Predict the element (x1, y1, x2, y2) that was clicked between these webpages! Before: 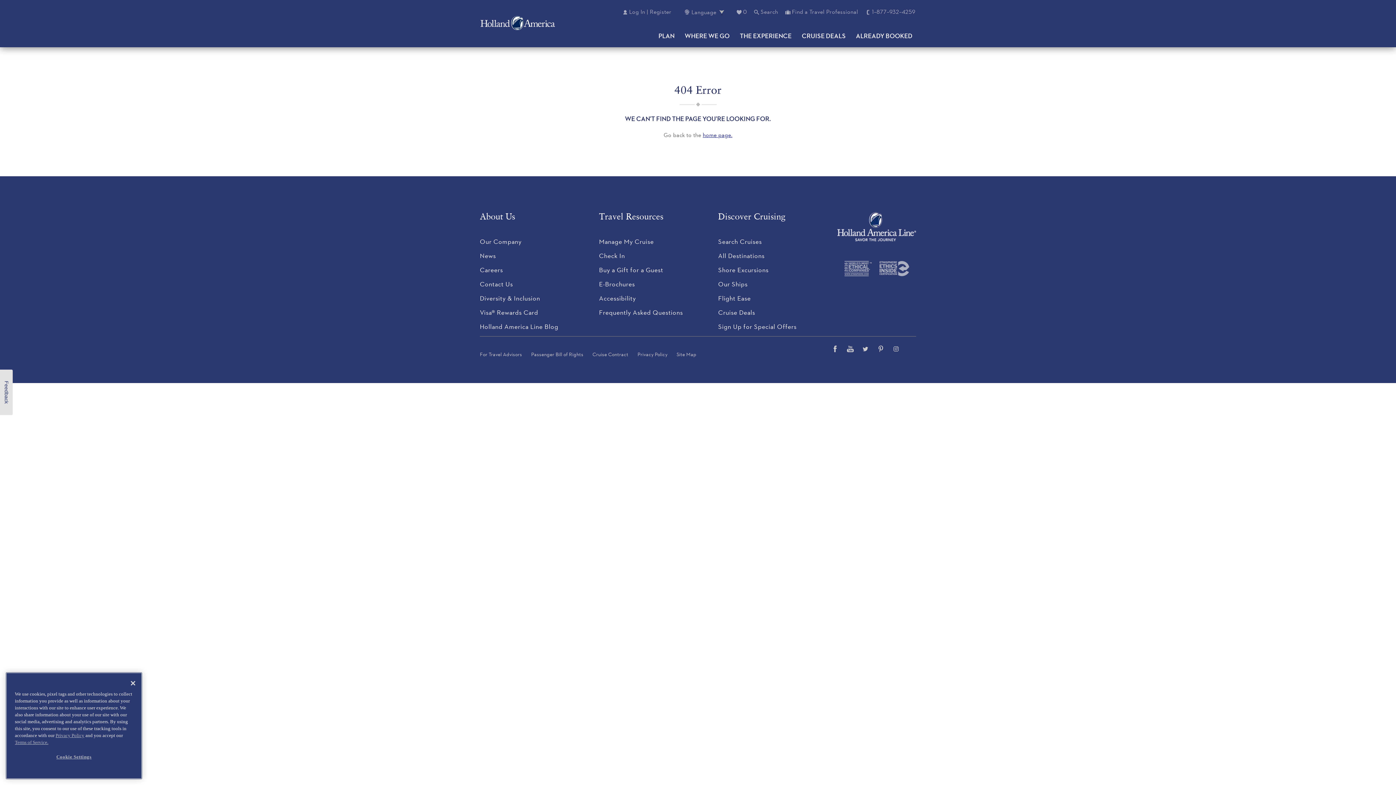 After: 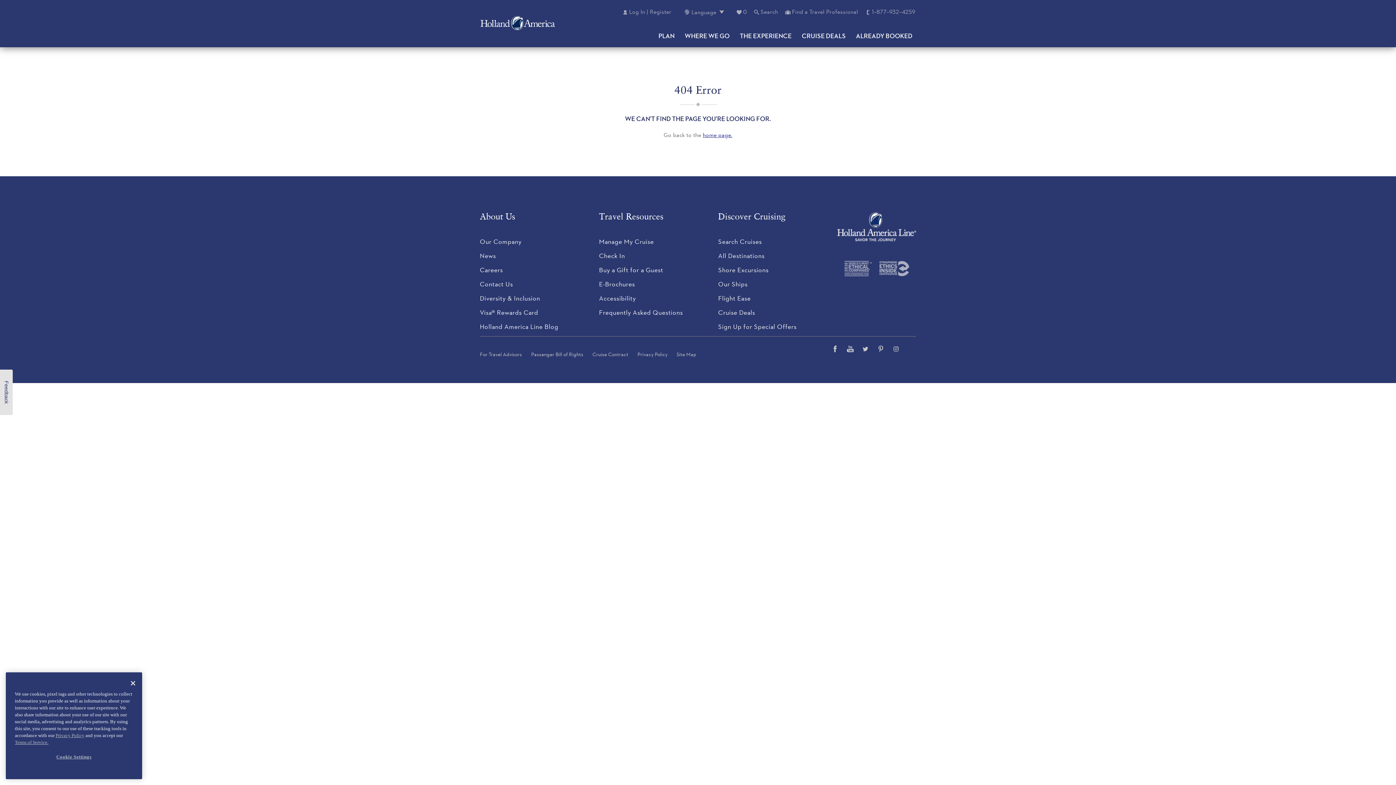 Action: label: pinterest bbox: (876, 345, 885, 354)